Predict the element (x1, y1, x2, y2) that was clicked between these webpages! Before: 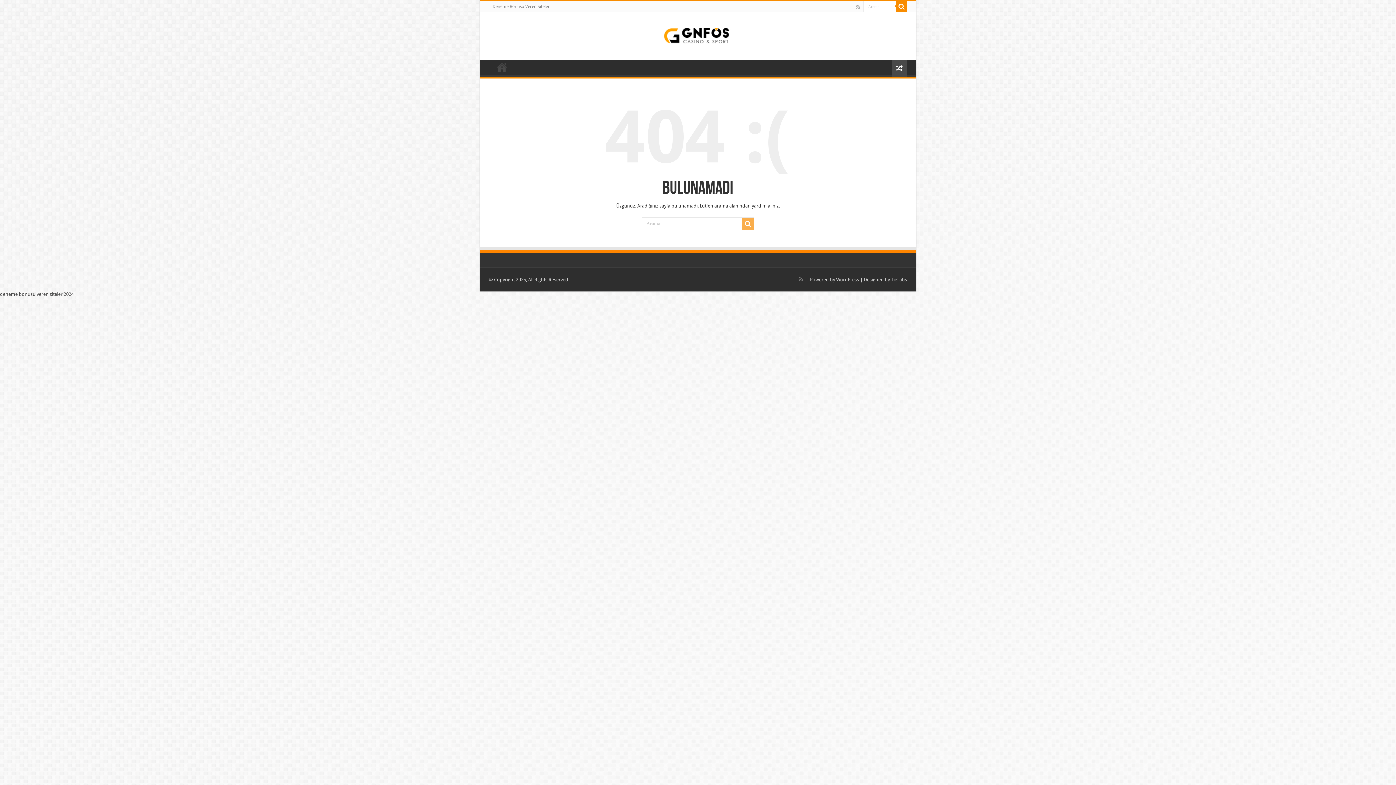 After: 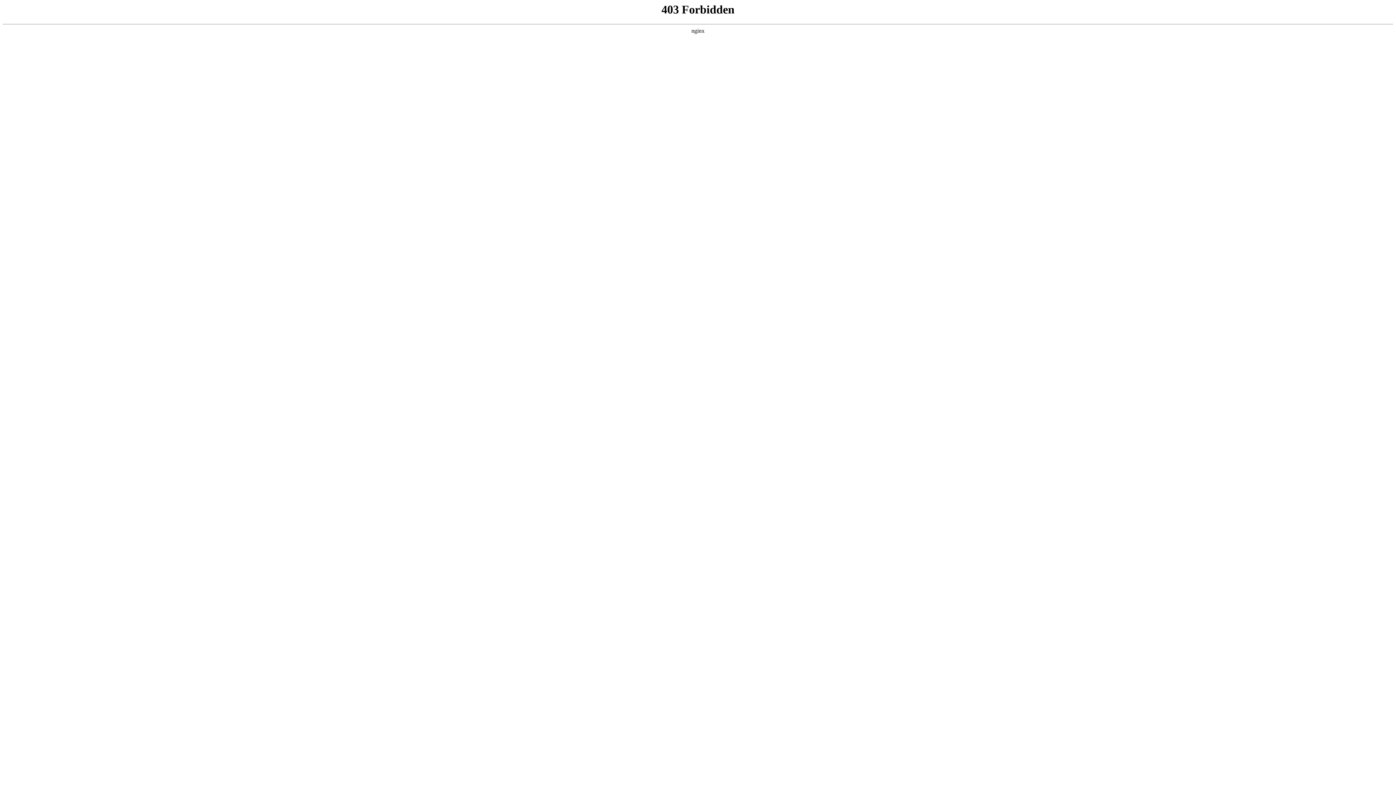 Action: bbox: (836, 277, 859, 282) label: WordPress